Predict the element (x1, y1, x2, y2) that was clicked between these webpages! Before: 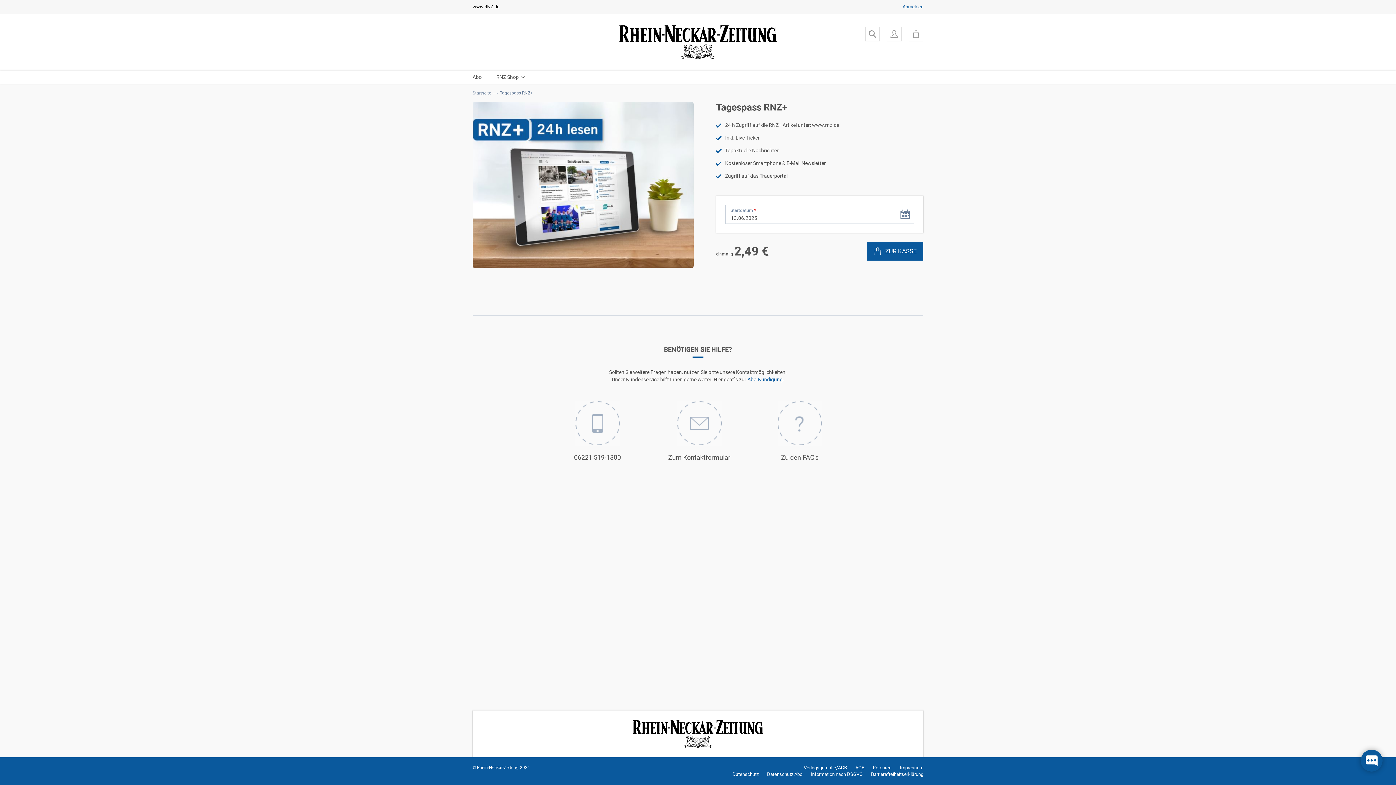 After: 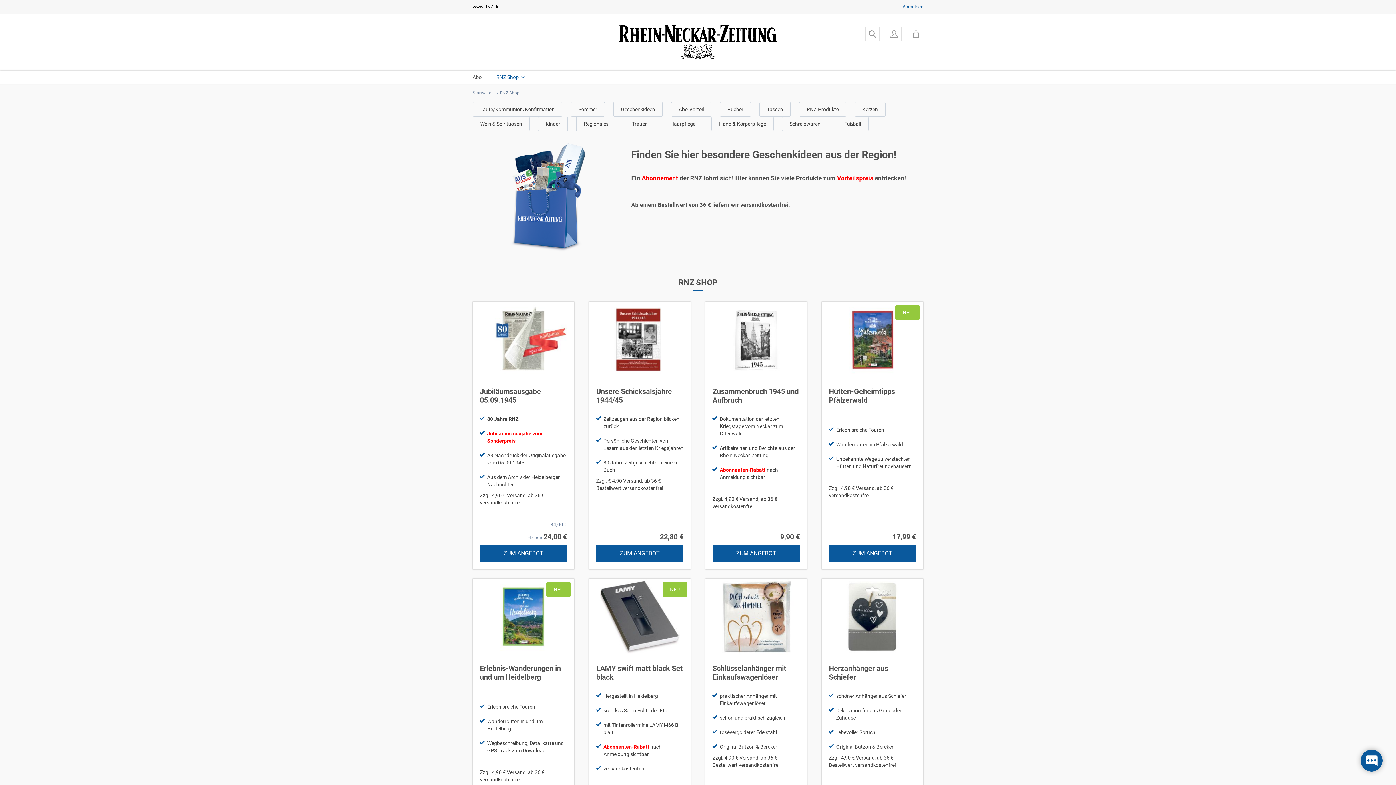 Action: label: RNZ Shop bbox: (489, 70, 526, 83)